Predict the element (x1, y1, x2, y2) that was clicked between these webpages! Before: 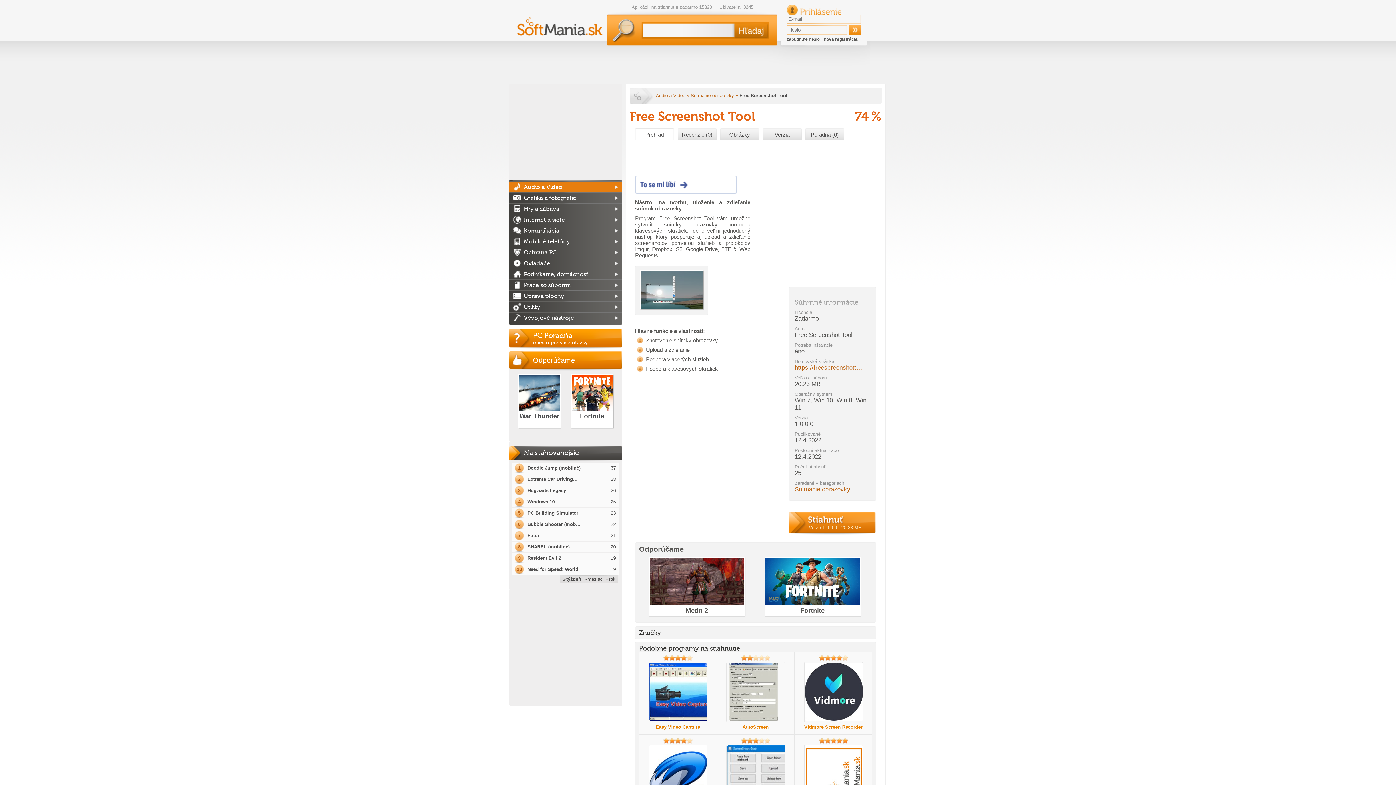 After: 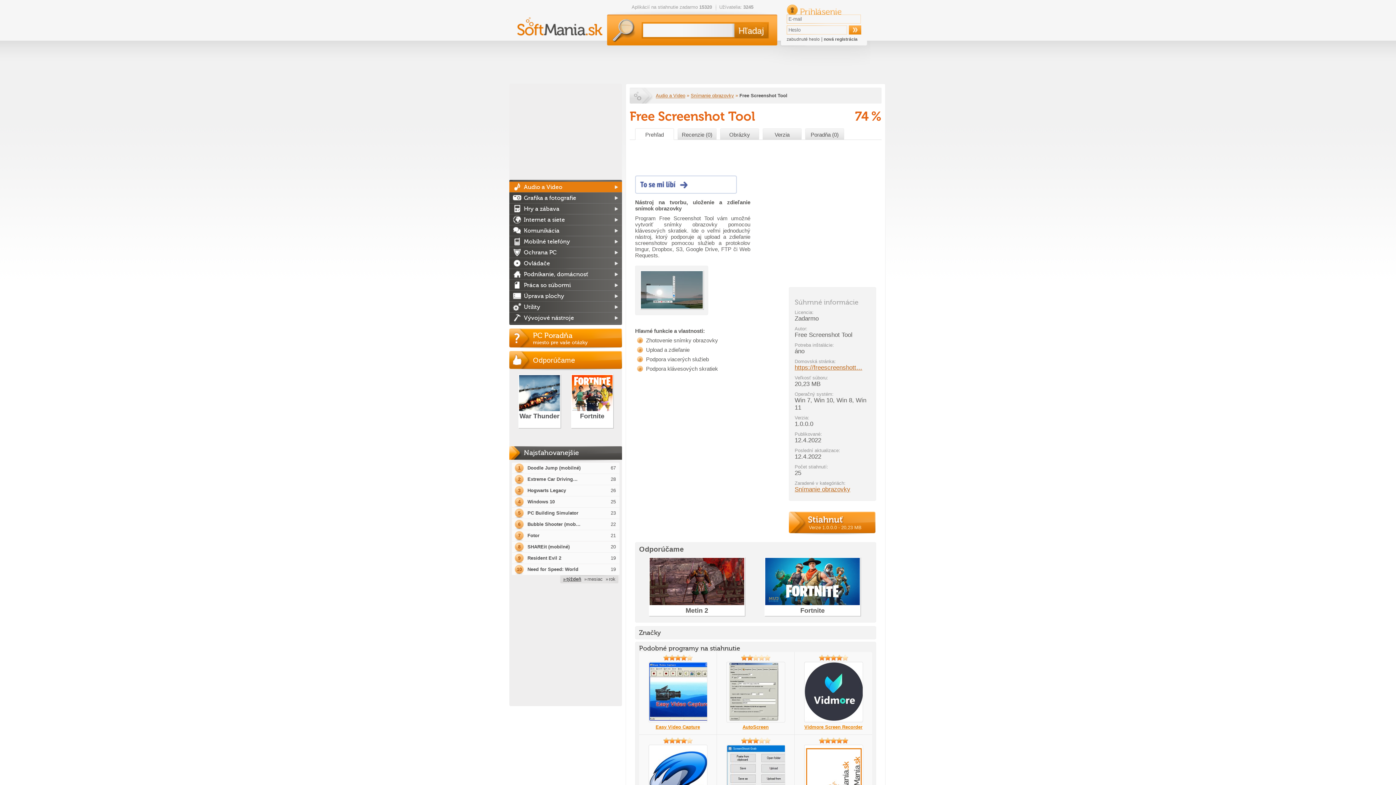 Action: label: » týždeň bbox: (562, 576, 582, 582)